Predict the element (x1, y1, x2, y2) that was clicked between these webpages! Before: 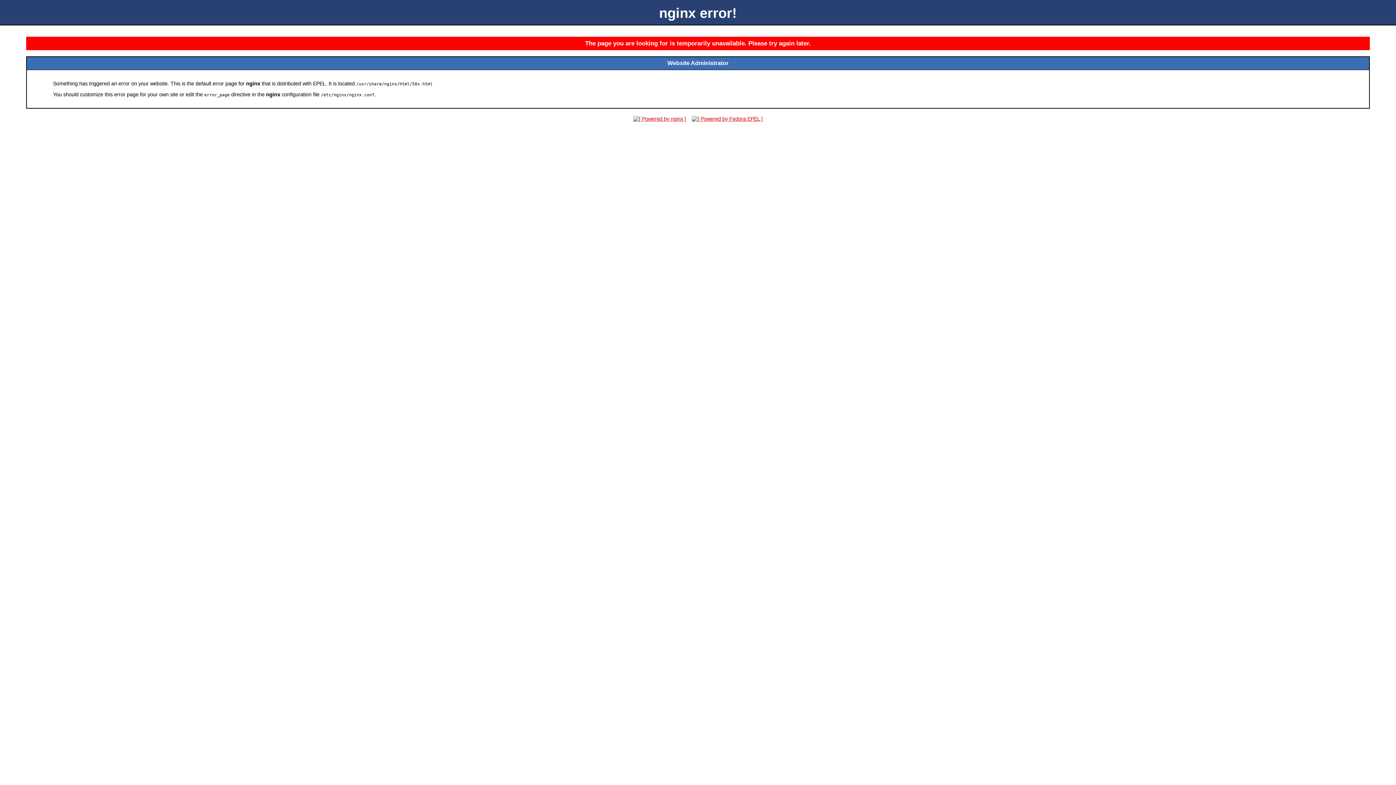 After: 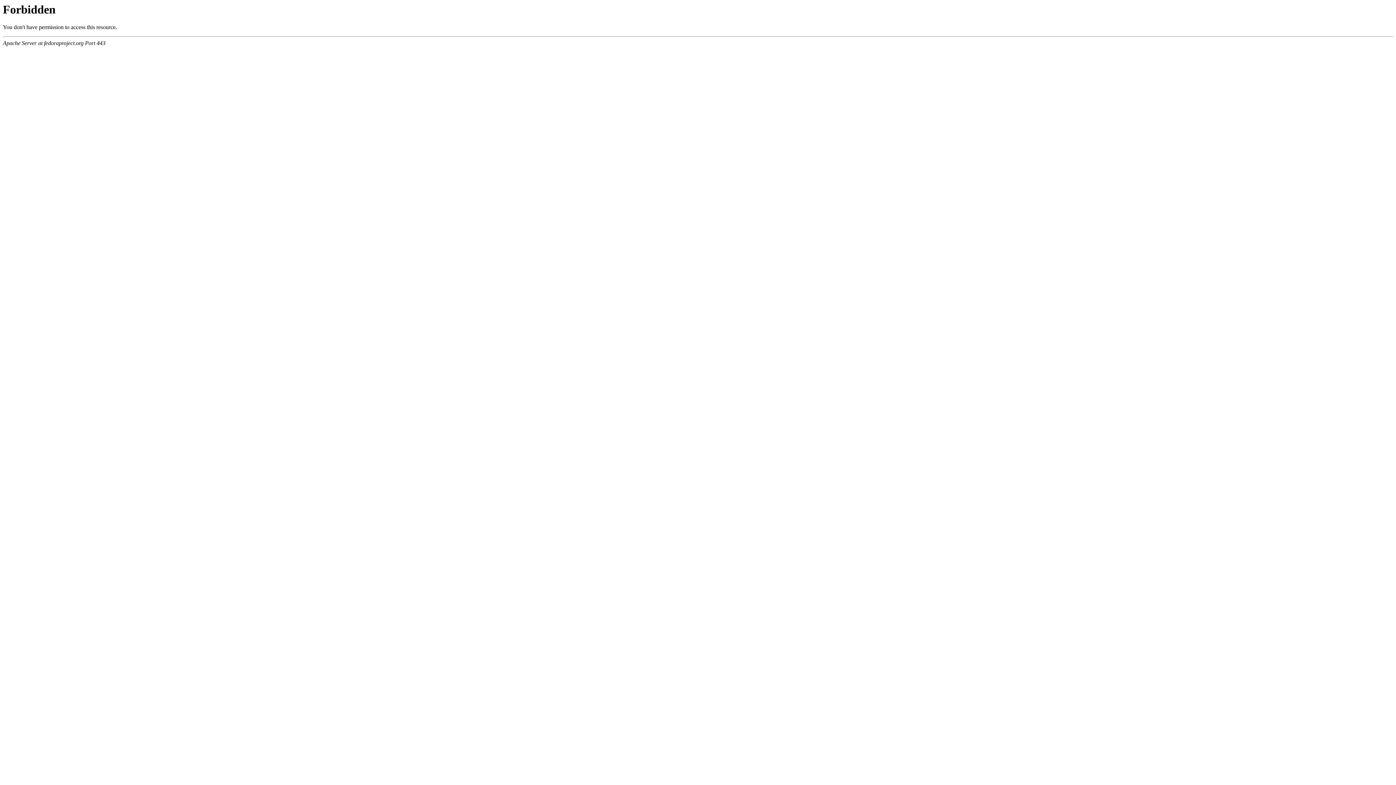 Action: bbox: (689, 116, 765, 121)